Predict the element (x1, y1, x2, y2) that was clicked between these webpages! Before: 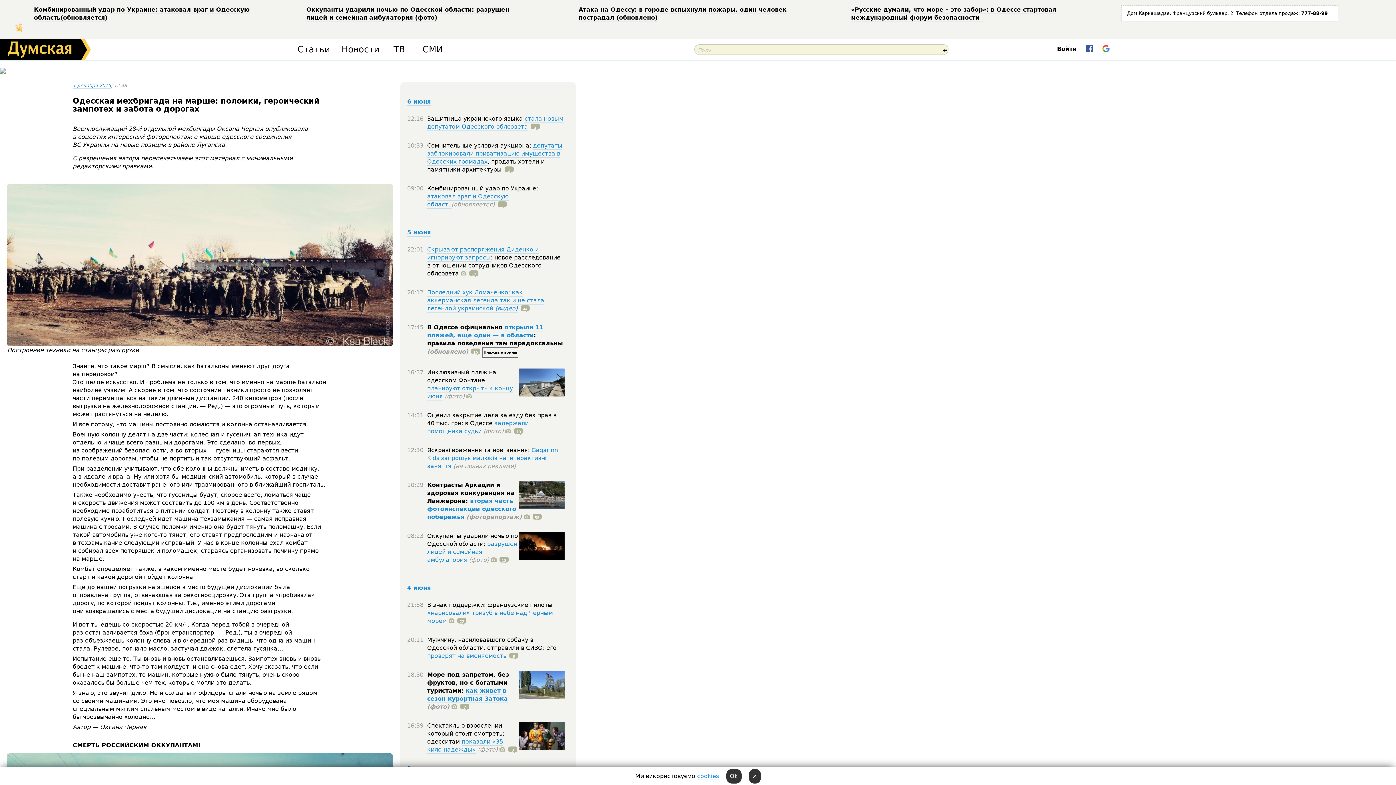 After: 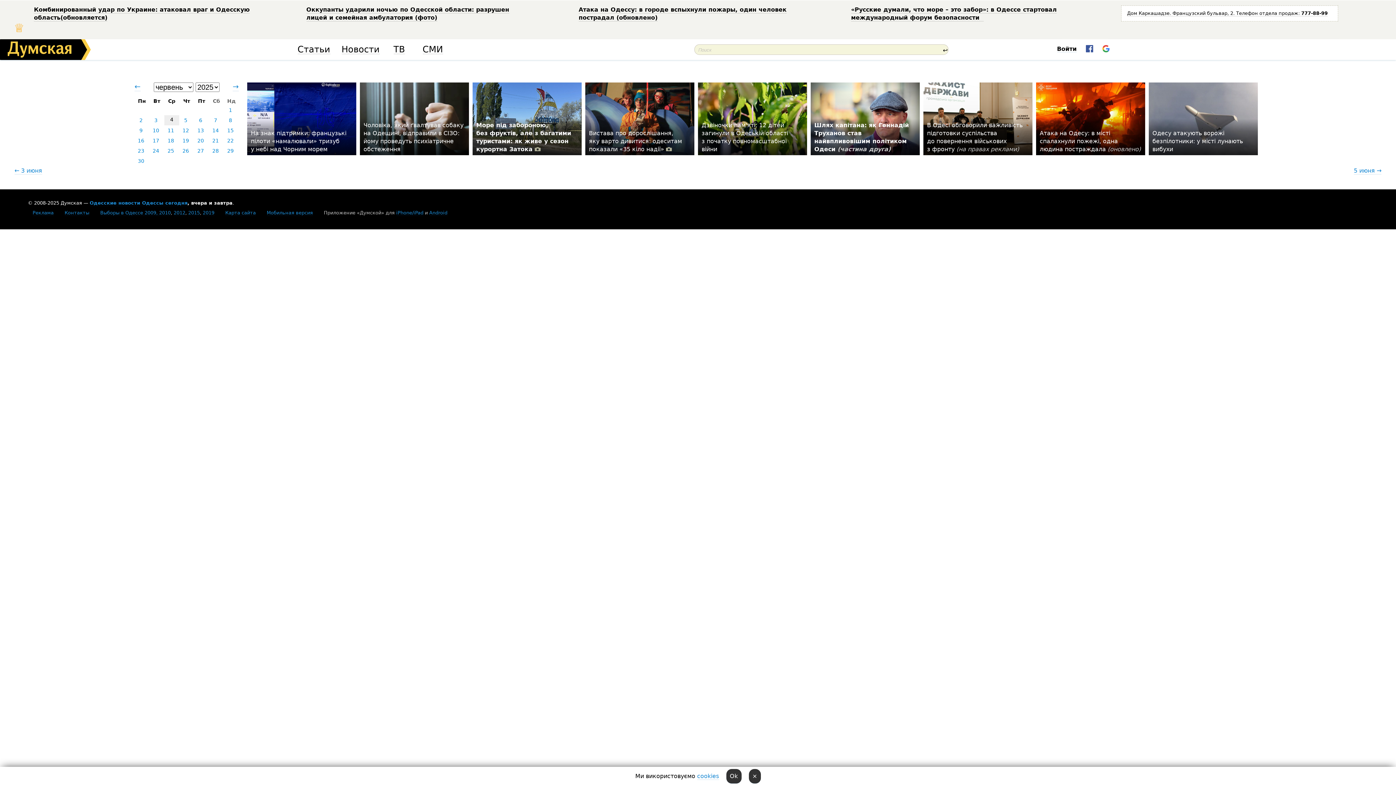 Action: bbox: (407, 584, 430, 592) label: 4 июня